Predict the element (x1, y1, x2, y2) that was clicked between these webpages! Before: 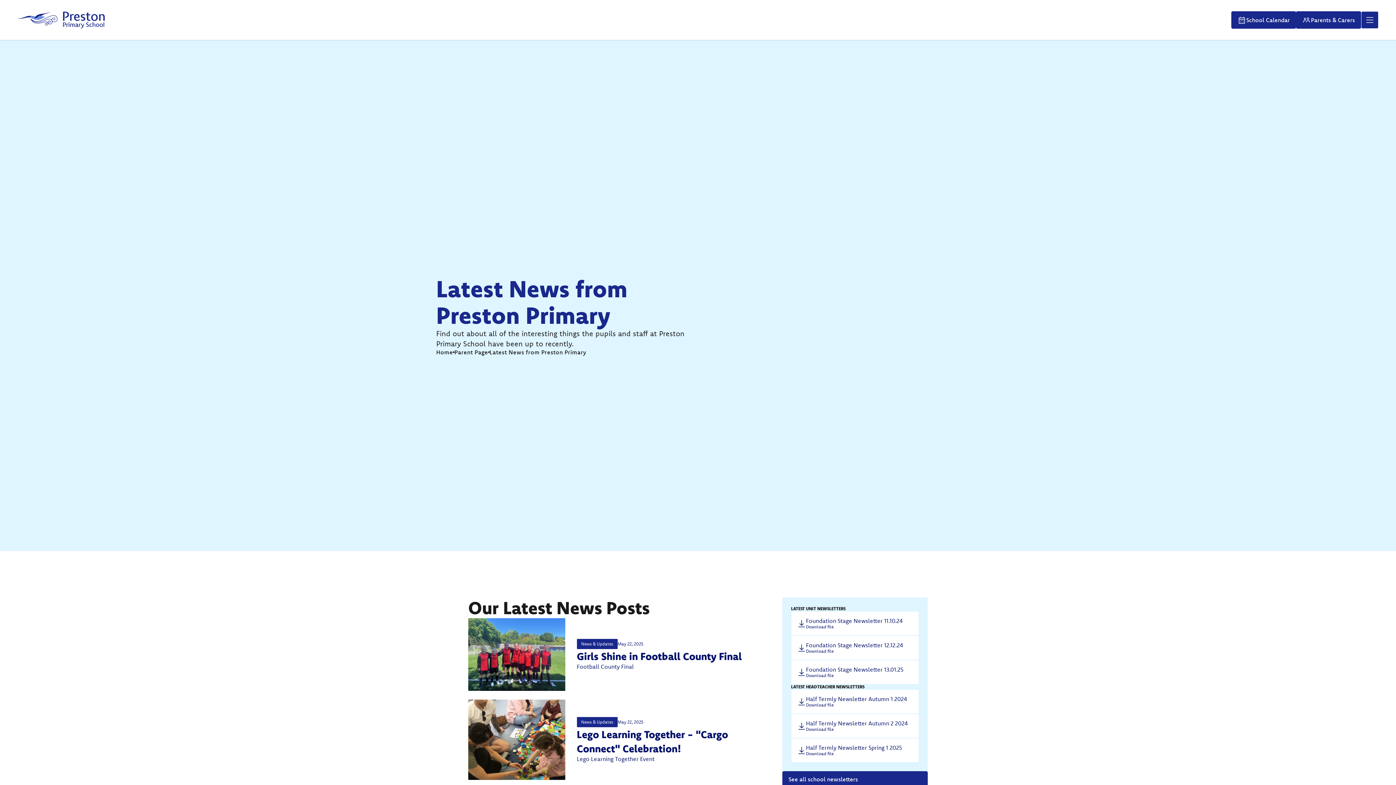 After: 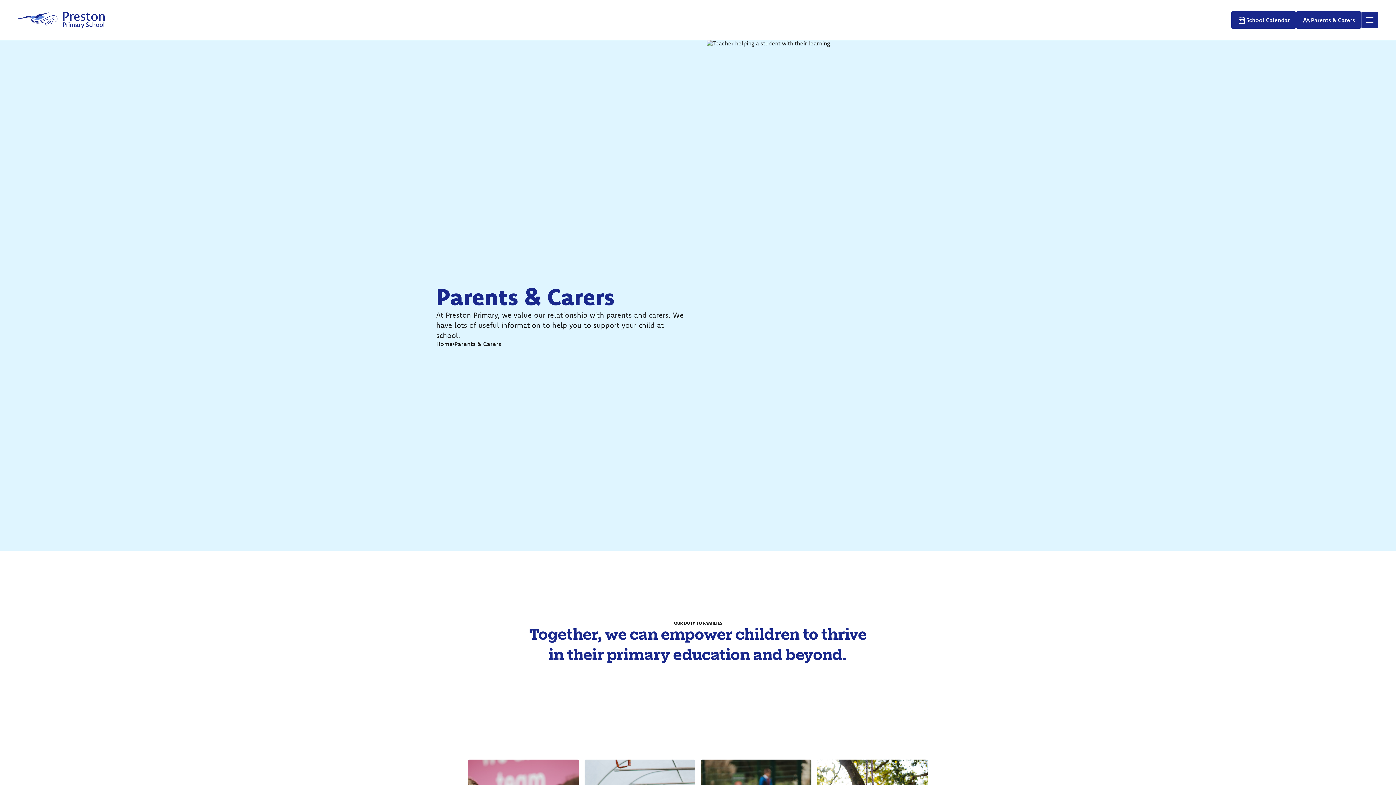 Action: label: Parents & Carers bbox: (1296, 11, 1361, 28)